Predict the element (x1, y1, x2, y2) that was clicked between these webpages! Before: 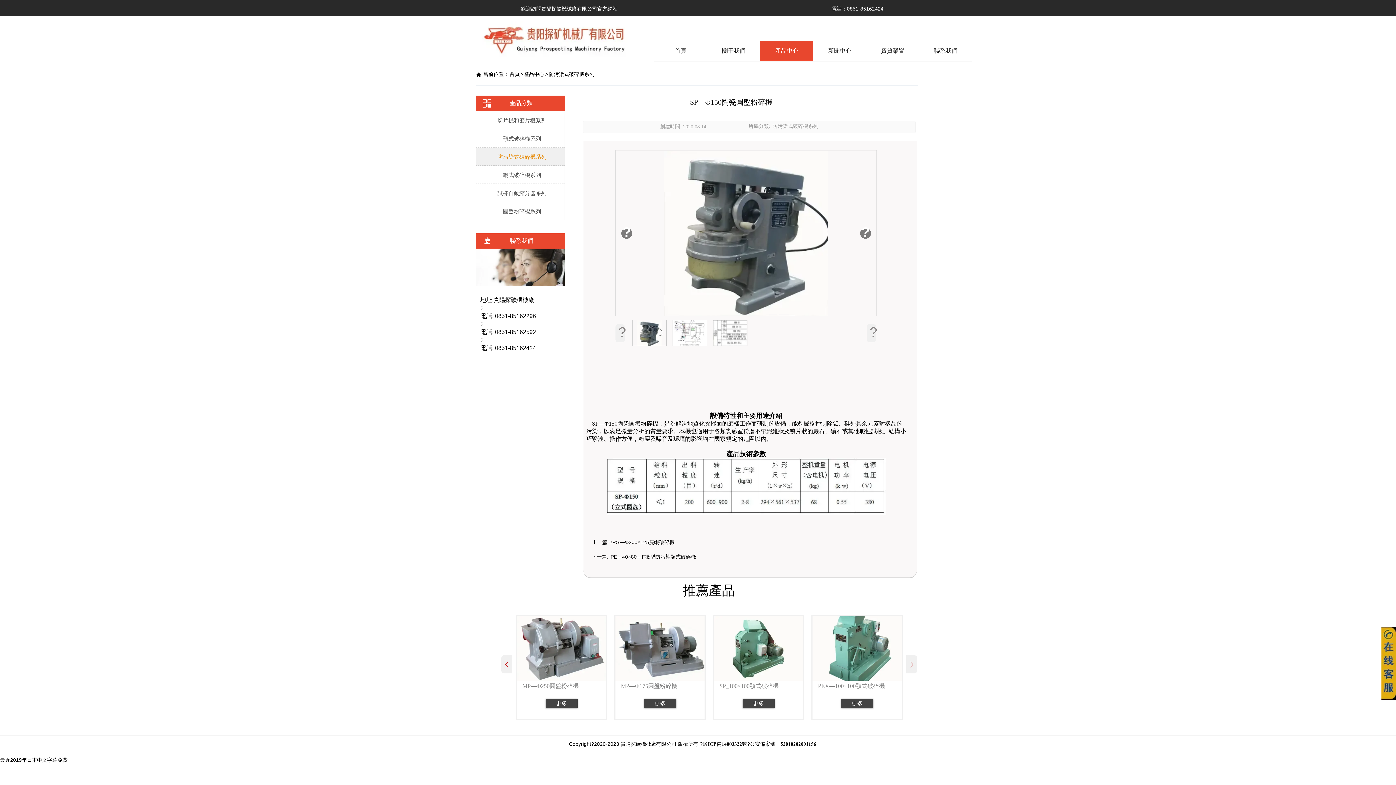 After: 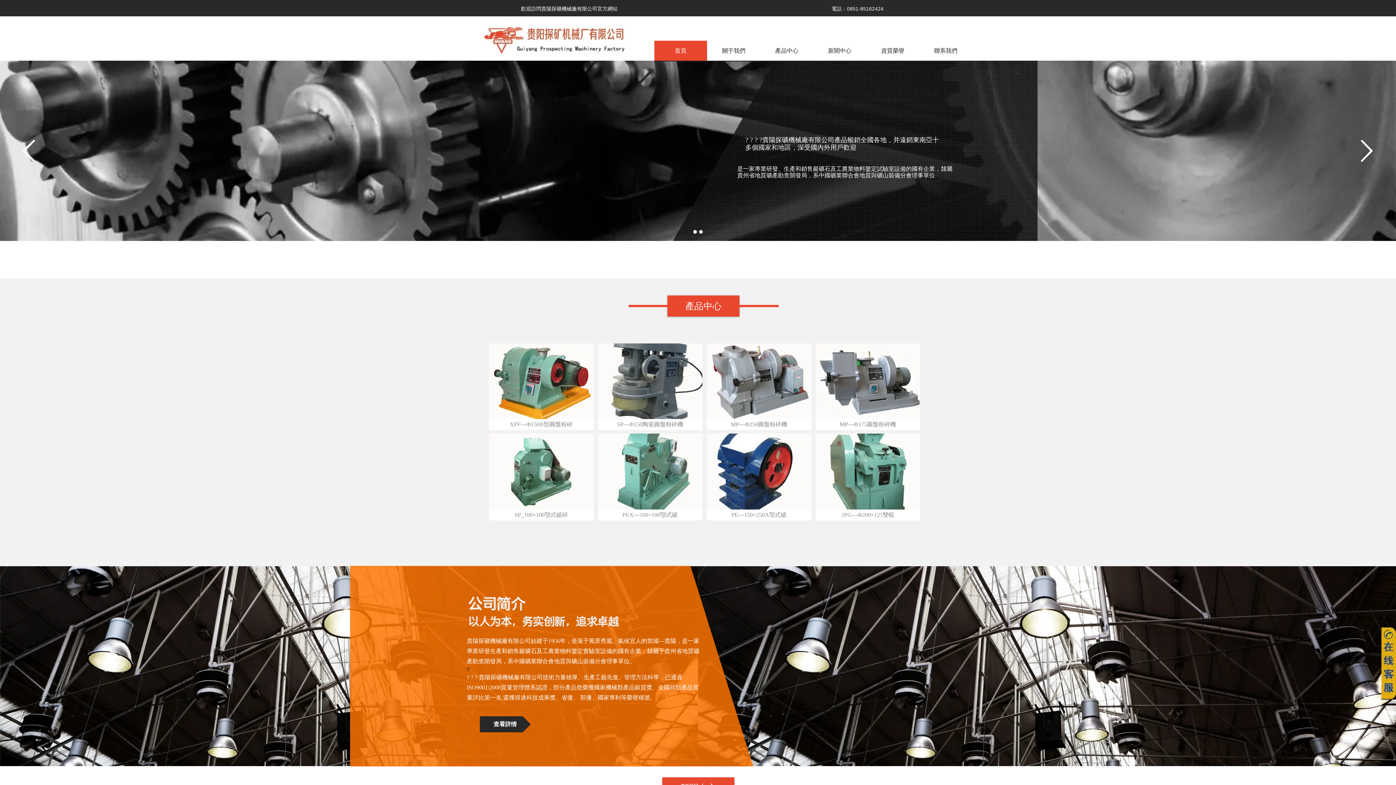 Action: bbox: (482, 21, 627, 57)